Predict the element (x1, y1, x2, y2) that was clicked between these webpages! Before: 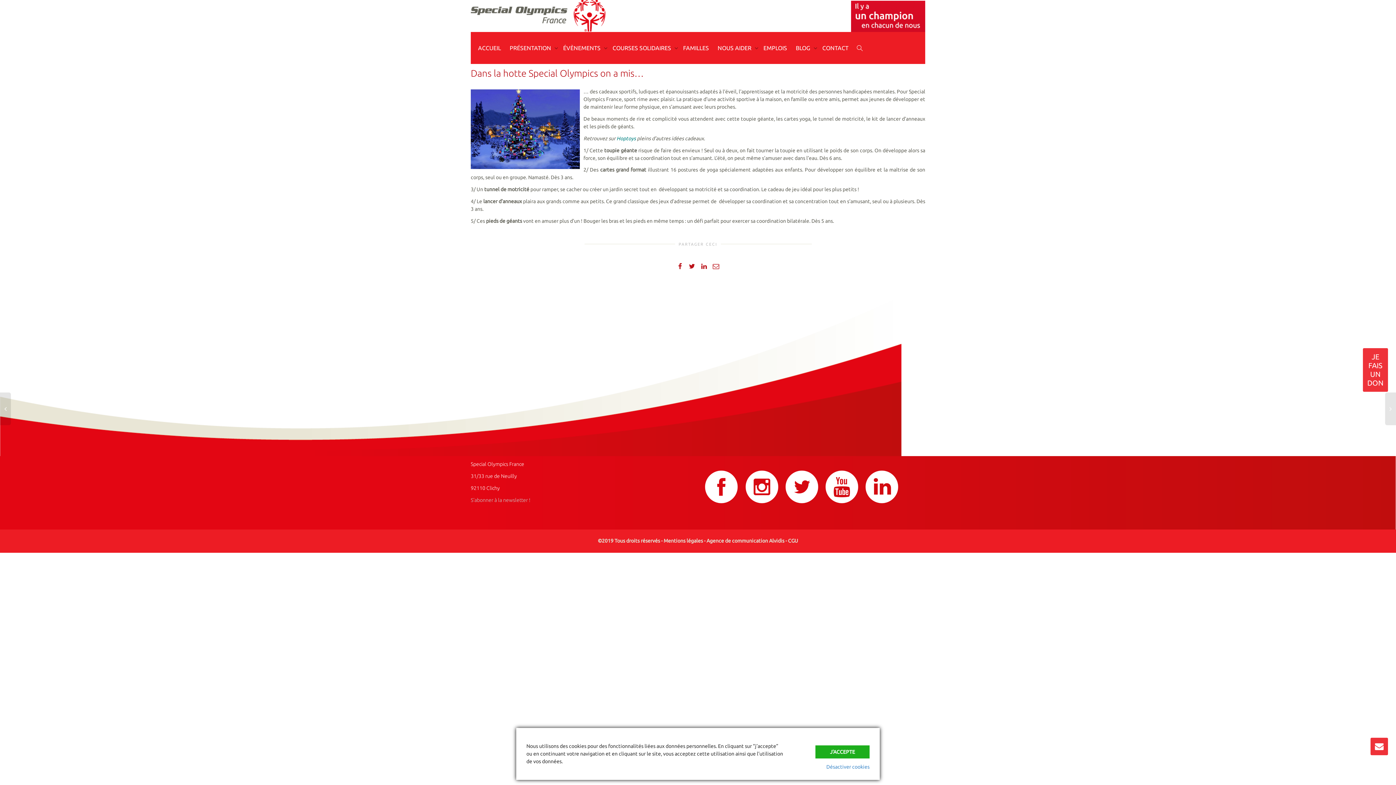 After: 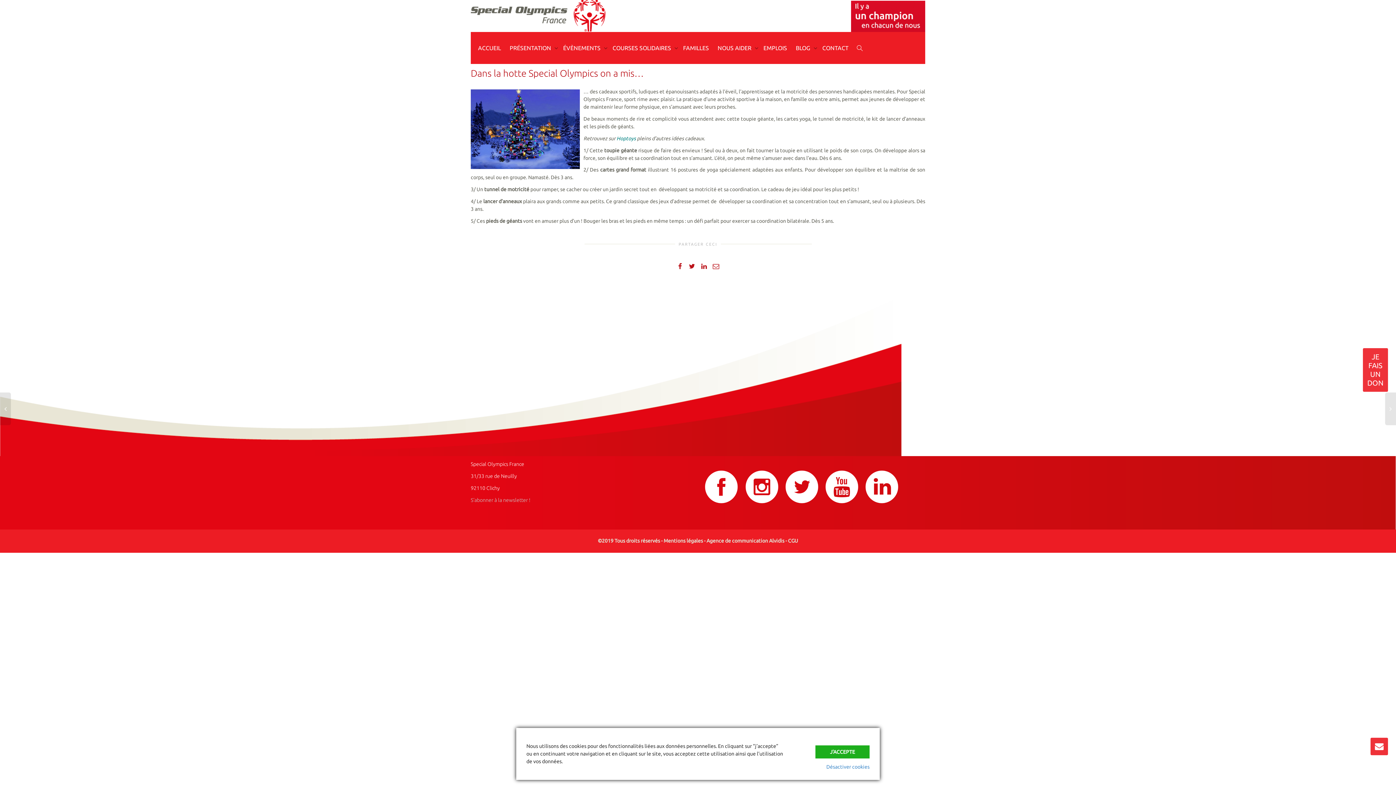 Action: bbox: (712, 262, 719, 270)